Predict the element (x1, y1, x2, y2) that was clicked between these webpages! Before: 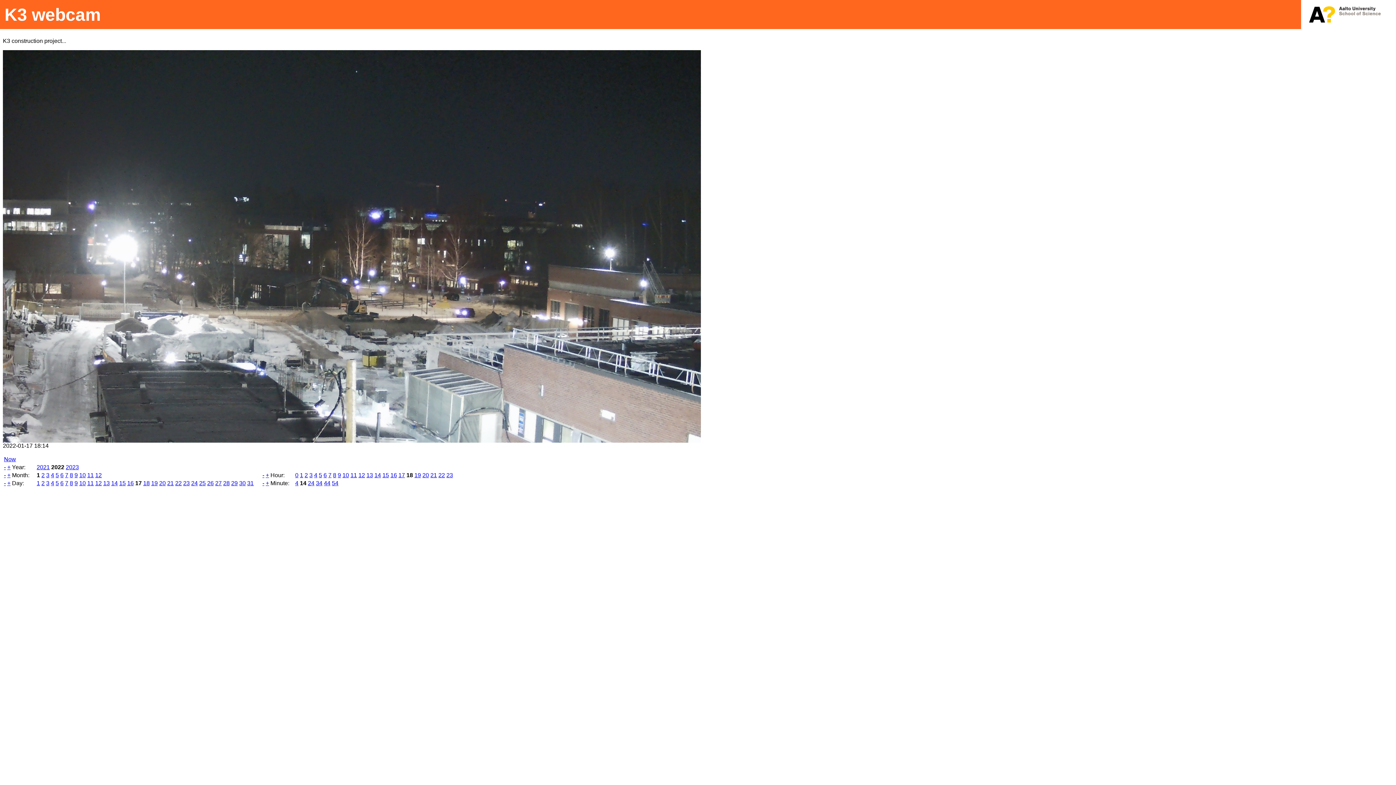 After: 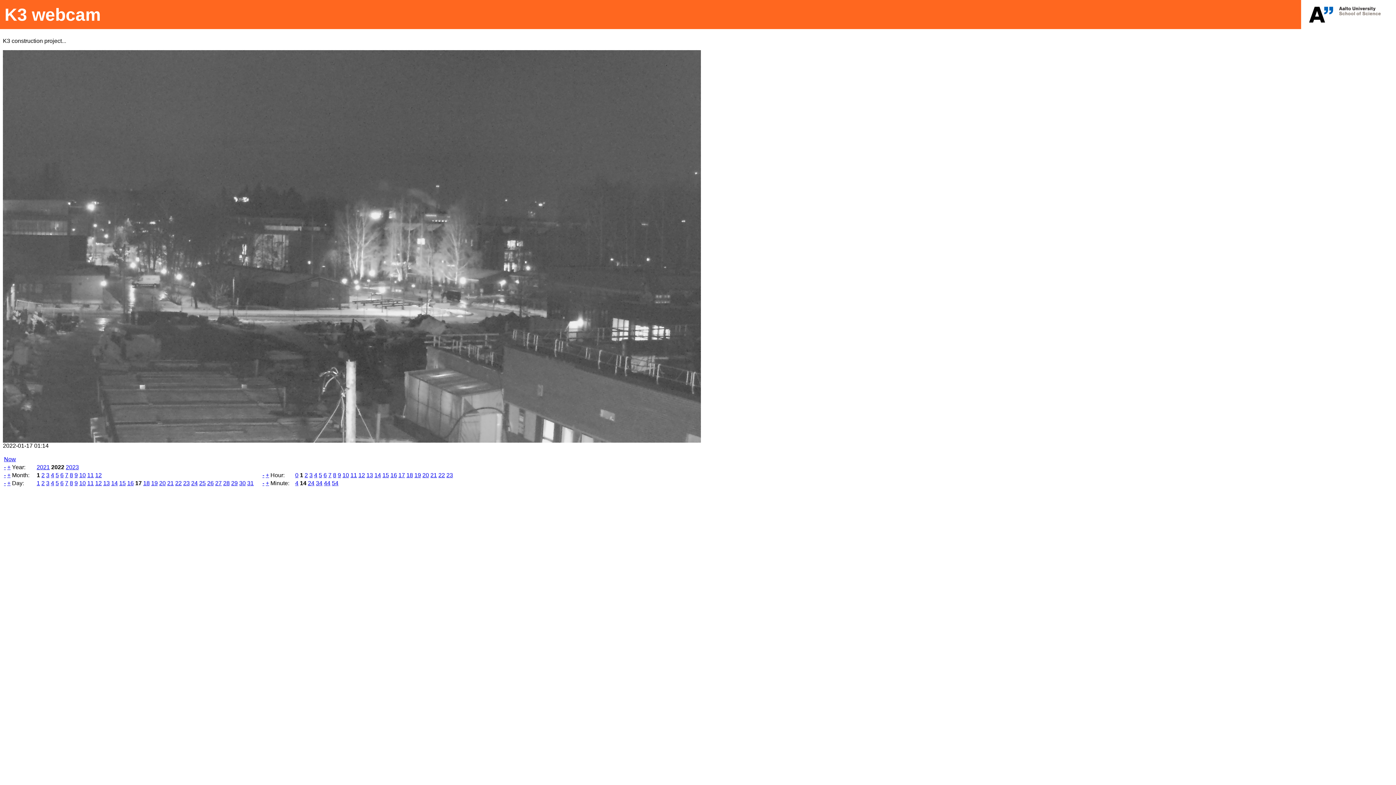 Action: bbox: (300, 472, 303, 478) label: 1